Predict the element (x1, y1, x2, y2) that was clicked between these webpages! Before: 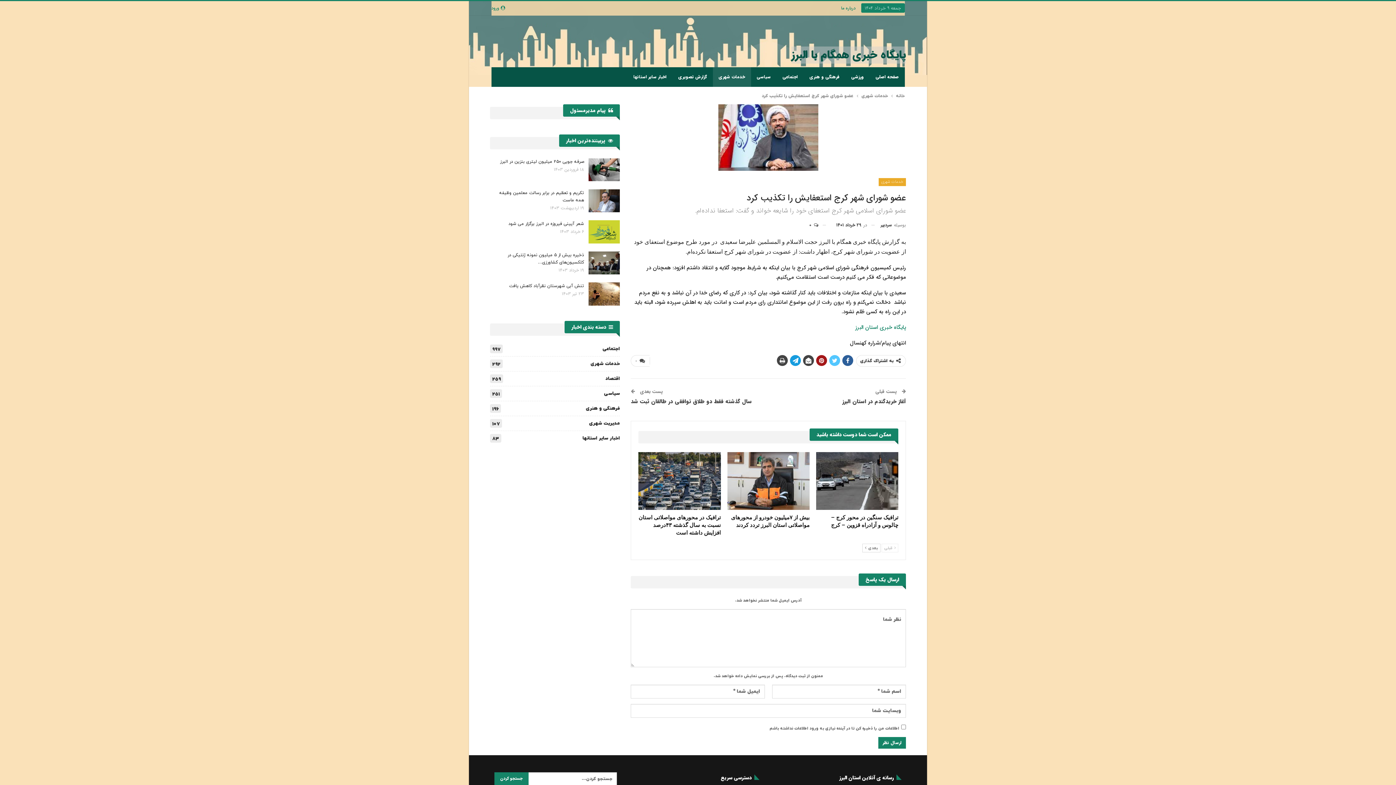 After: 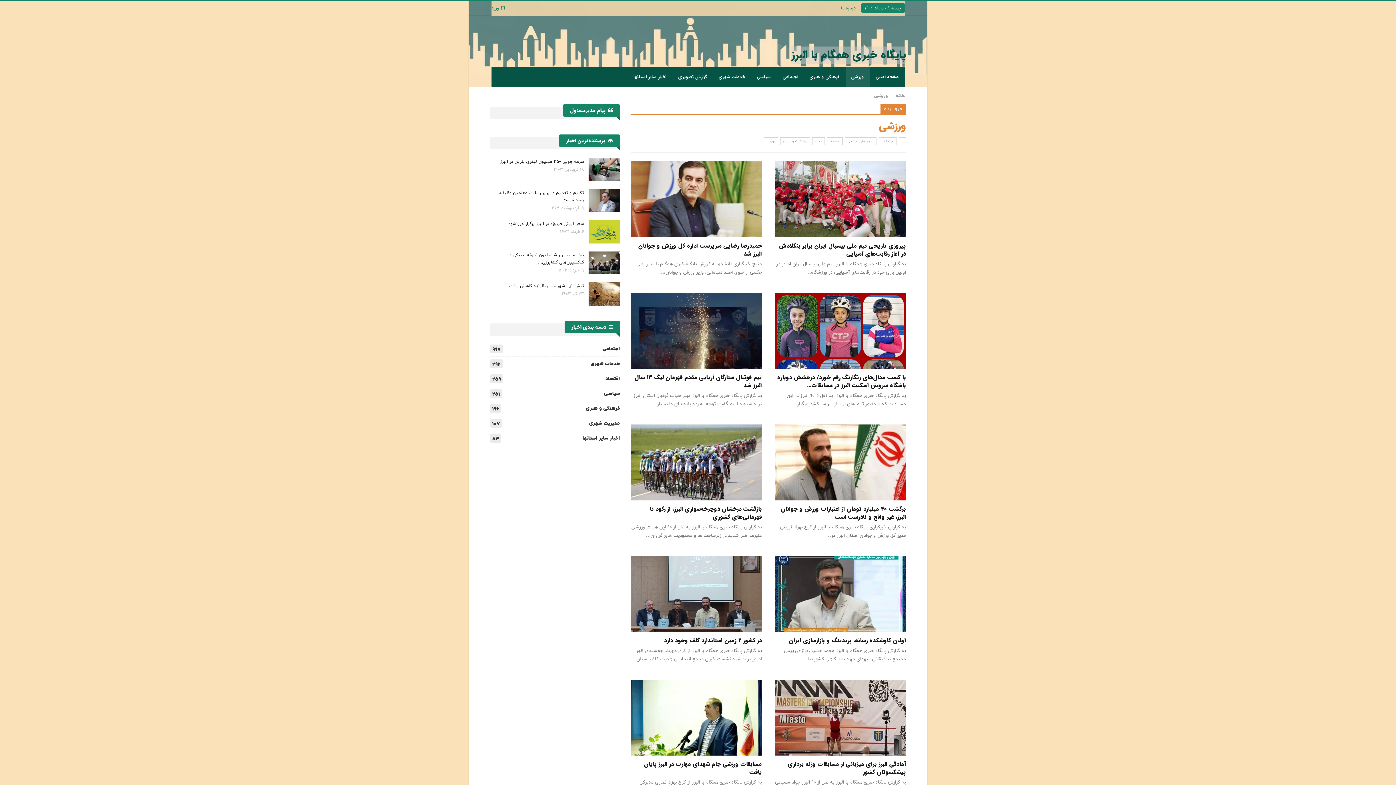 Action: label: ورزشی bbox: (845, 67, 870, 86)